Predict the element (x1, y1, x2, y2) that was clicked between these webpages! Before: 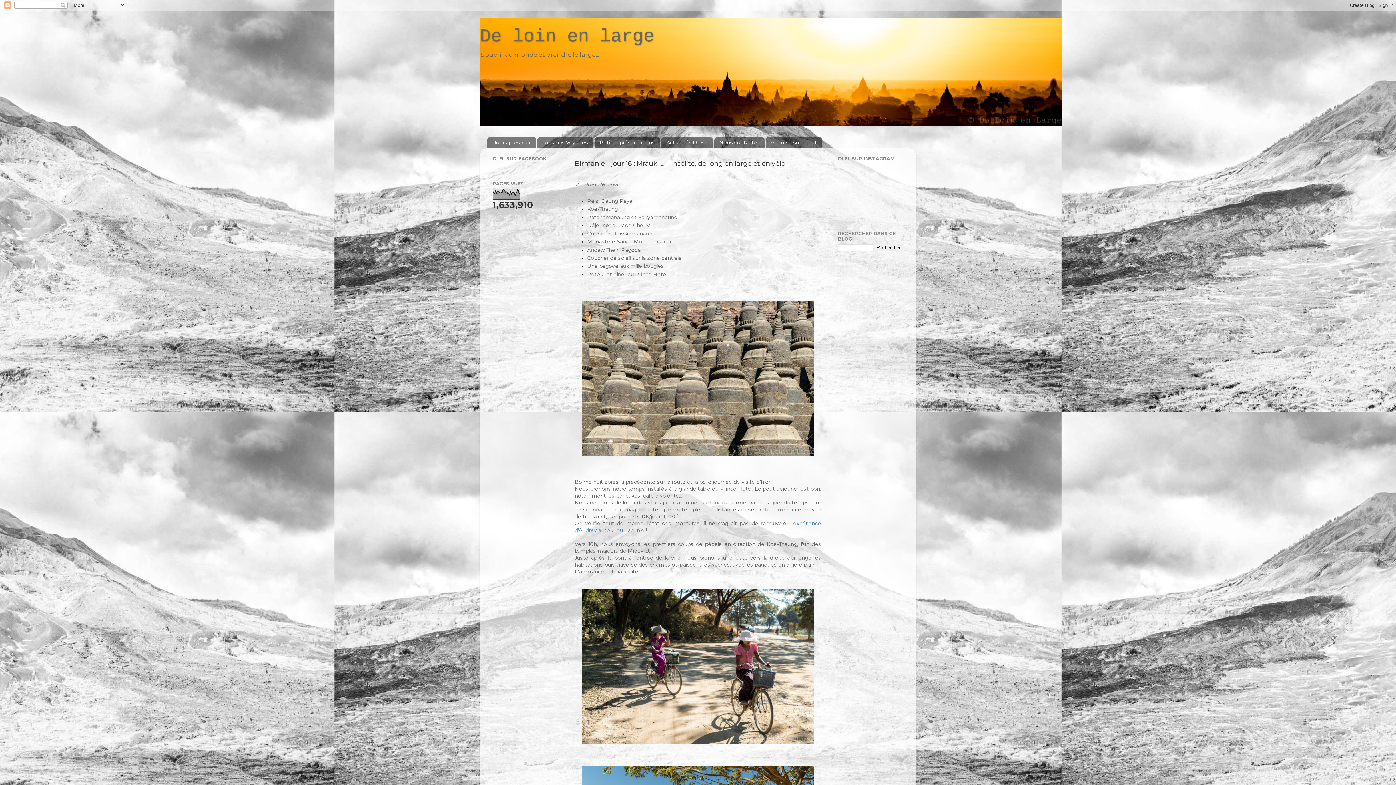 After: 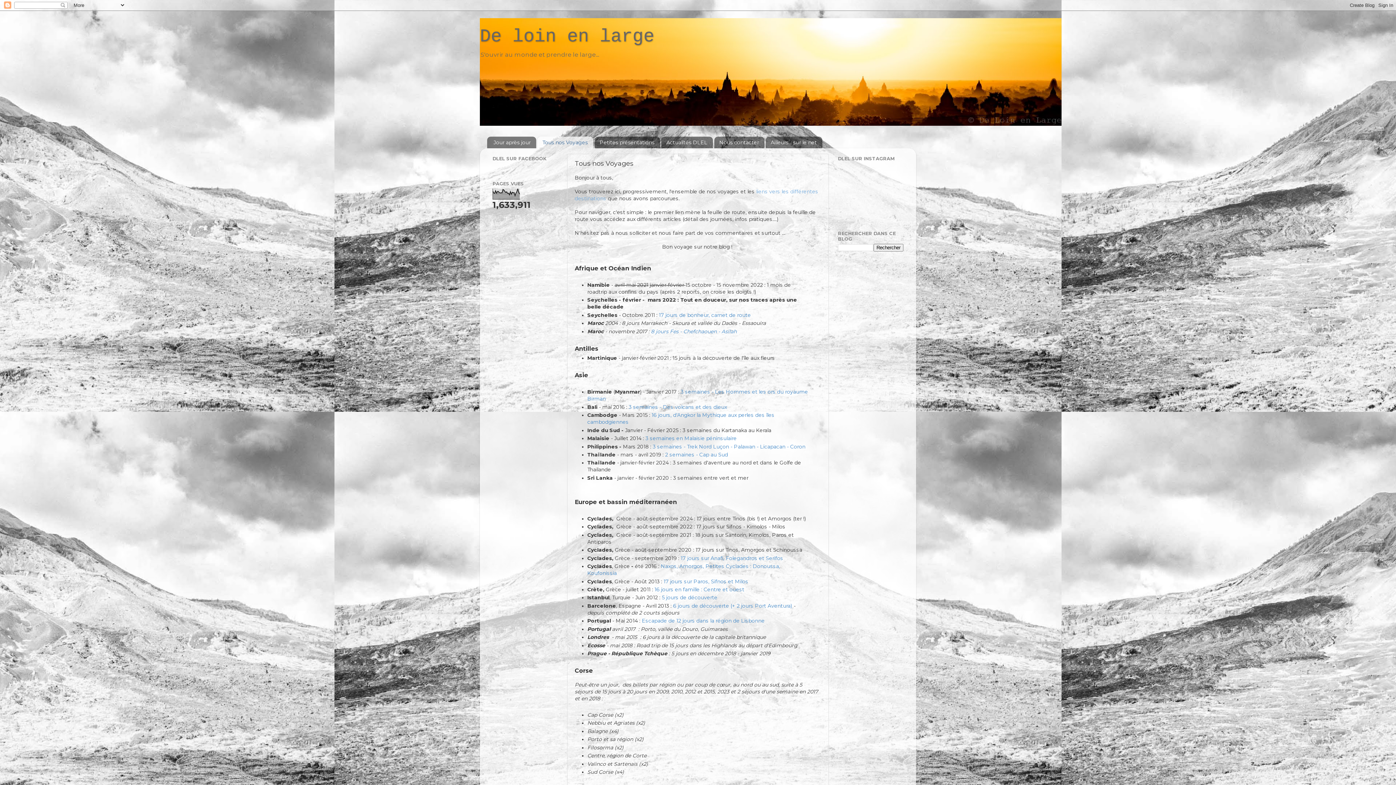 Action: label: Tous nos Voyages bbox: (537, 136, 593, 148)